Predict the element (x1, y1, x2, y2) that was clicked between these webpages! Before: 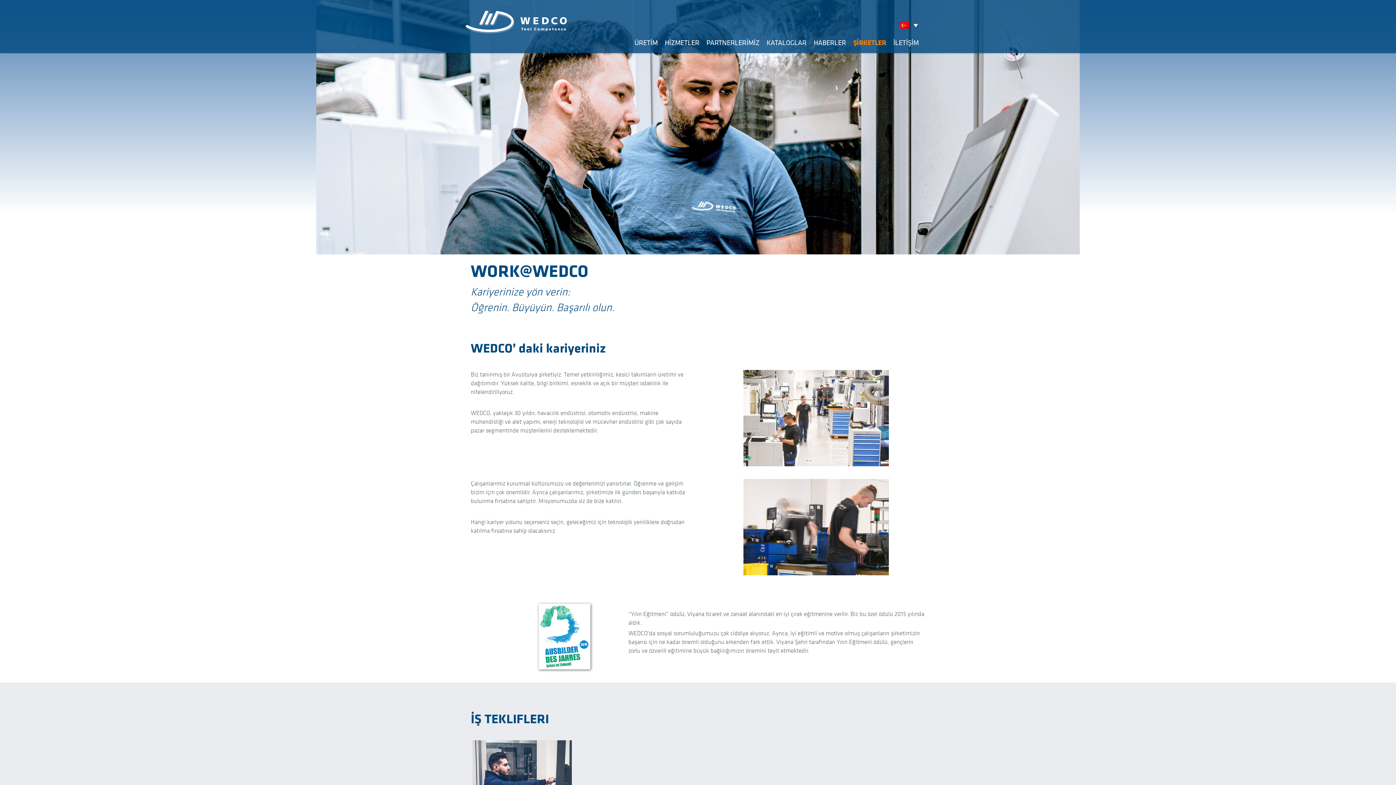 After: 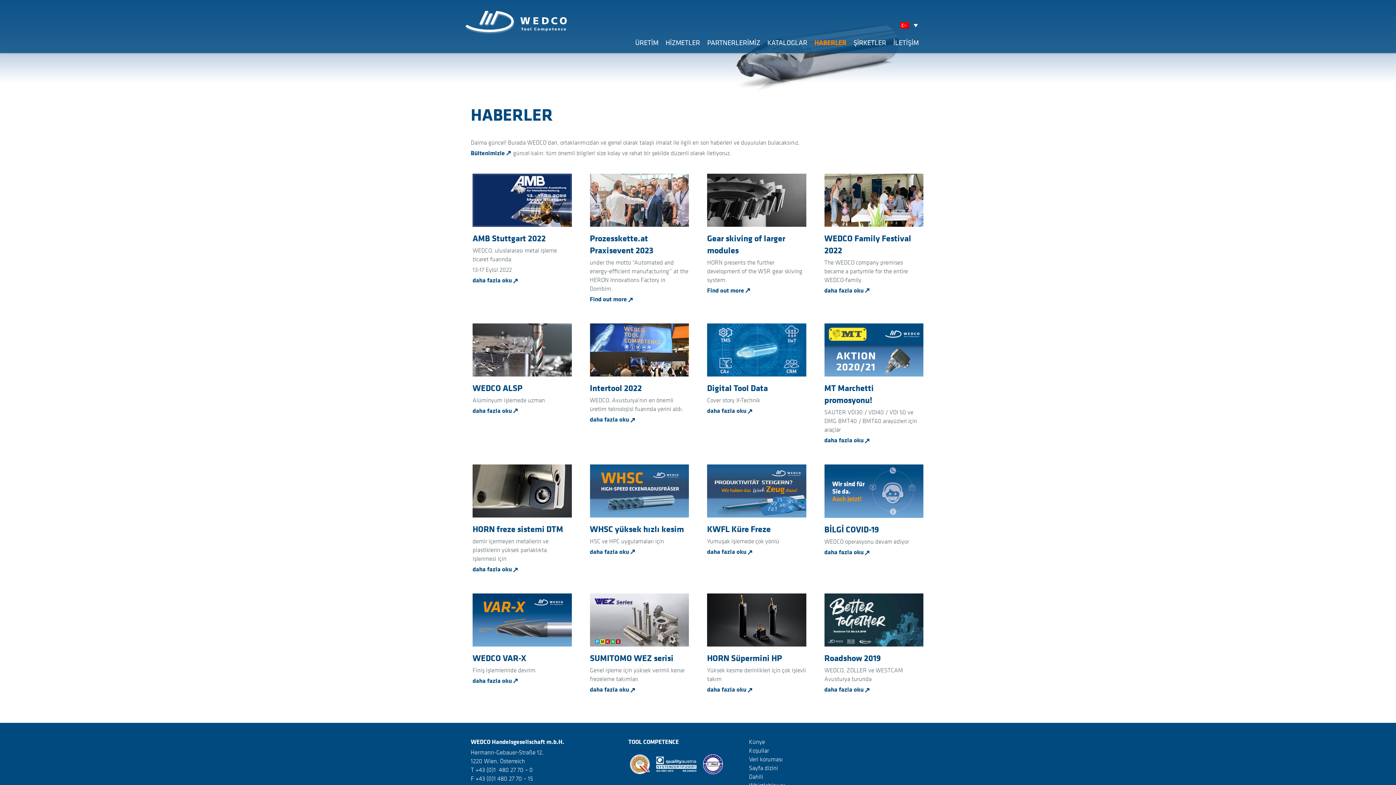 Action: label: HABERLER bbox: (811, 35, 849, 47)